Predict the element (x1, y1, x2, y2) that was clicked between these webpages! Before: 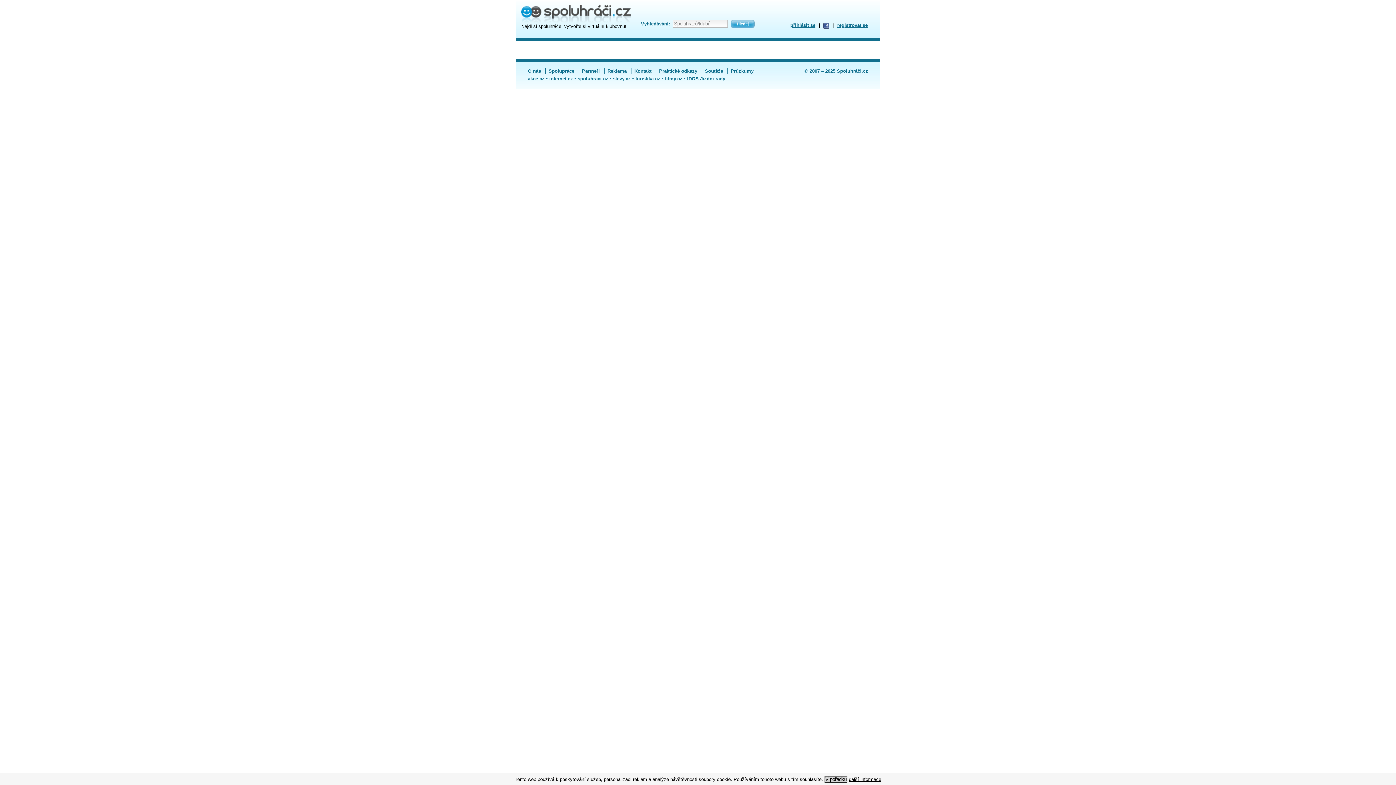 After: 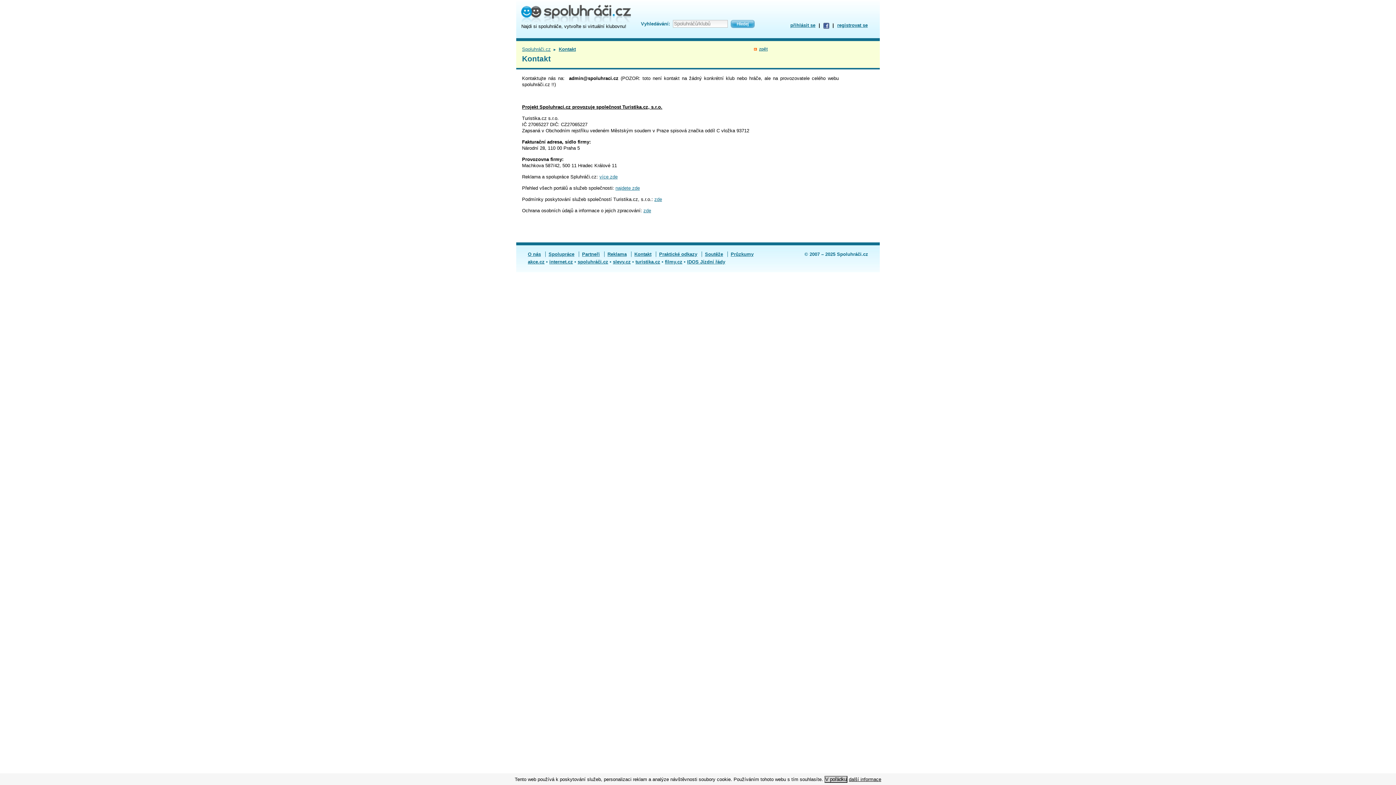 Action: label: Kontakt bbox: (634, 68, 651, 73)